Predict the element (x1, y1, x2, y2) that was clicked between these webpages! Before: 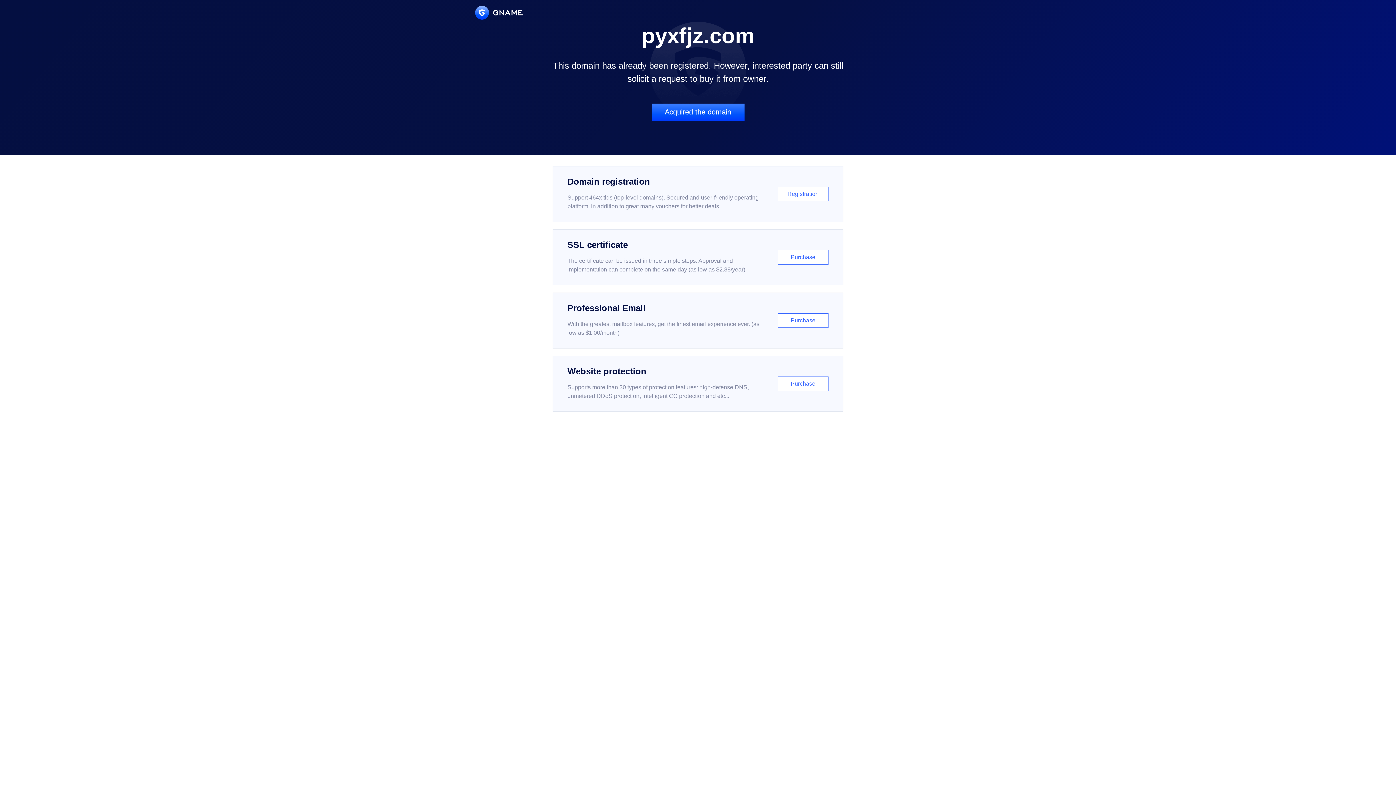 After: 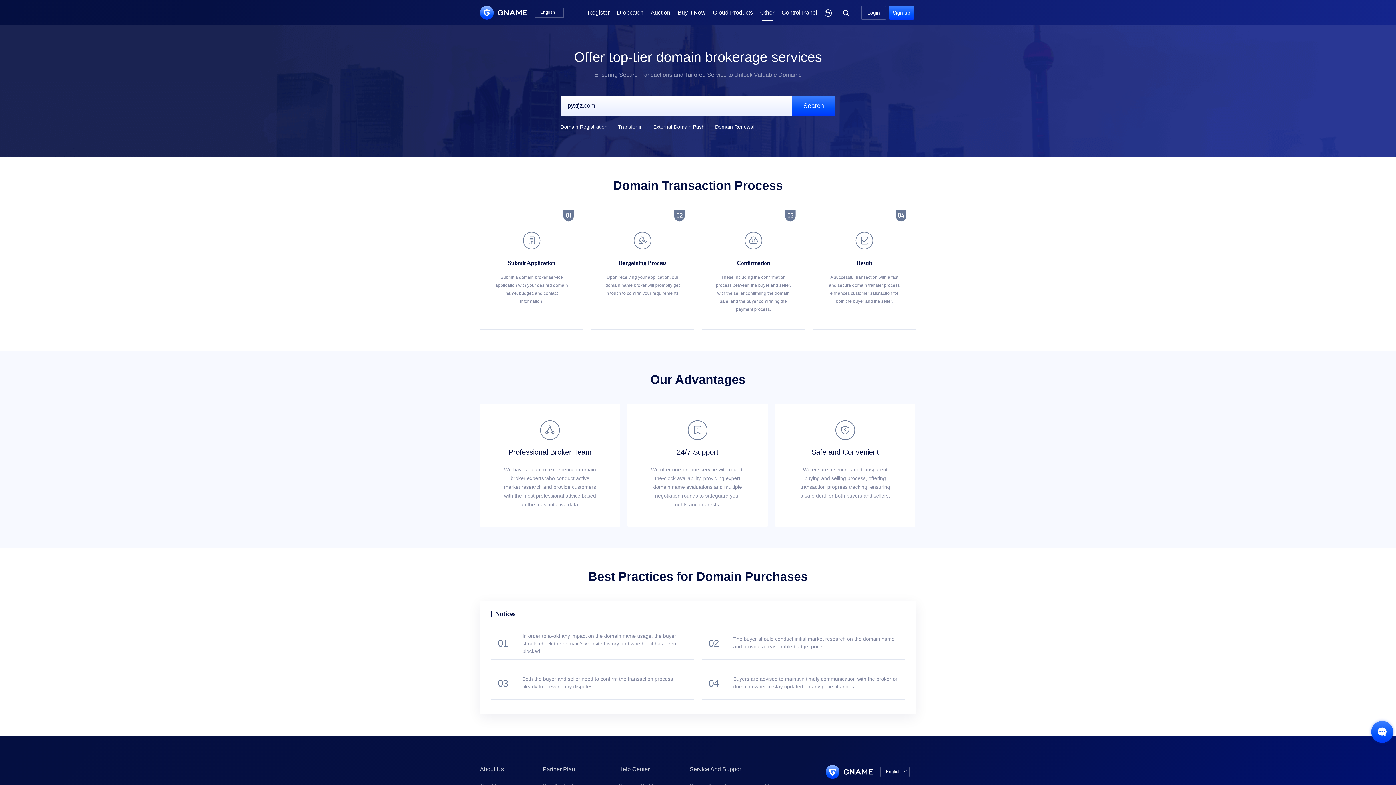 Action: label: Acquired the domain bbox: (651, 103, 744, 121)